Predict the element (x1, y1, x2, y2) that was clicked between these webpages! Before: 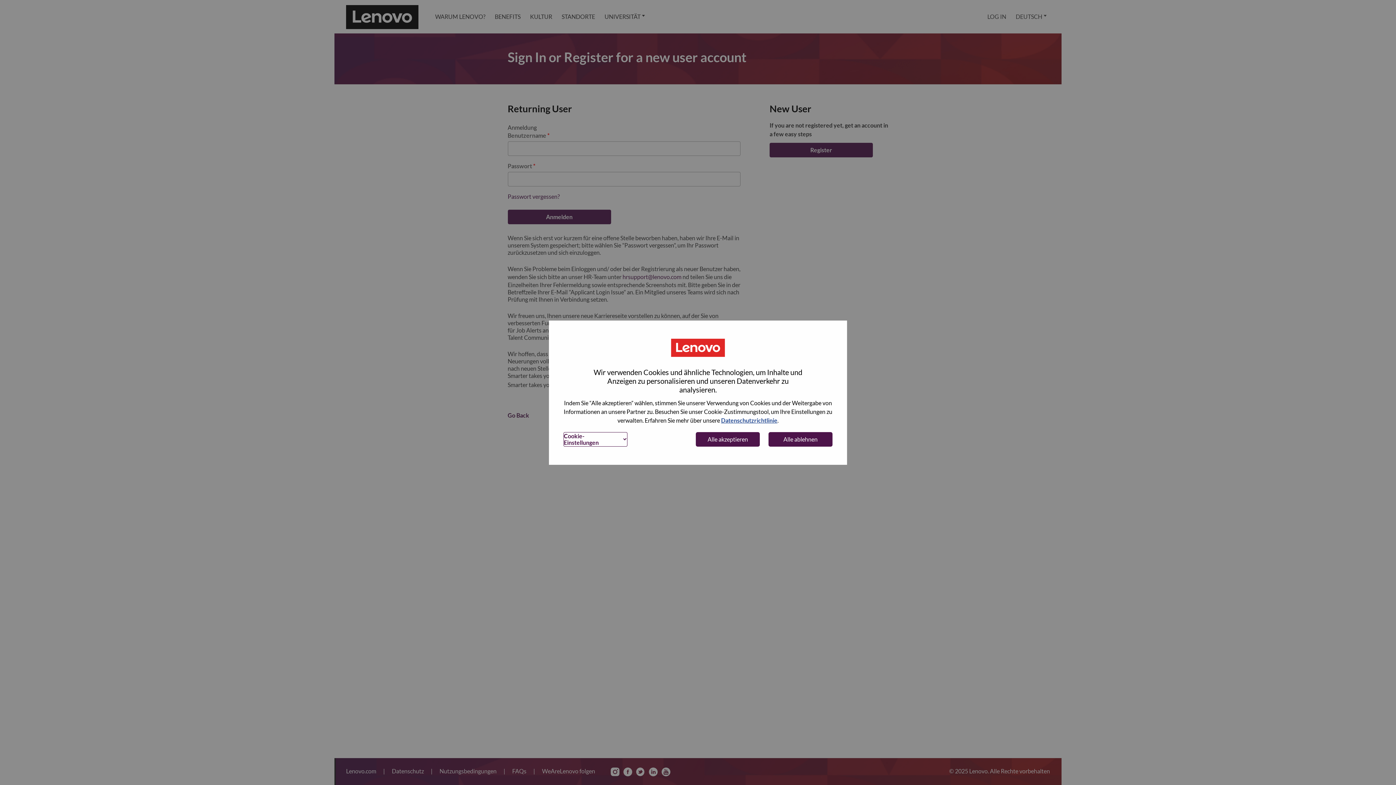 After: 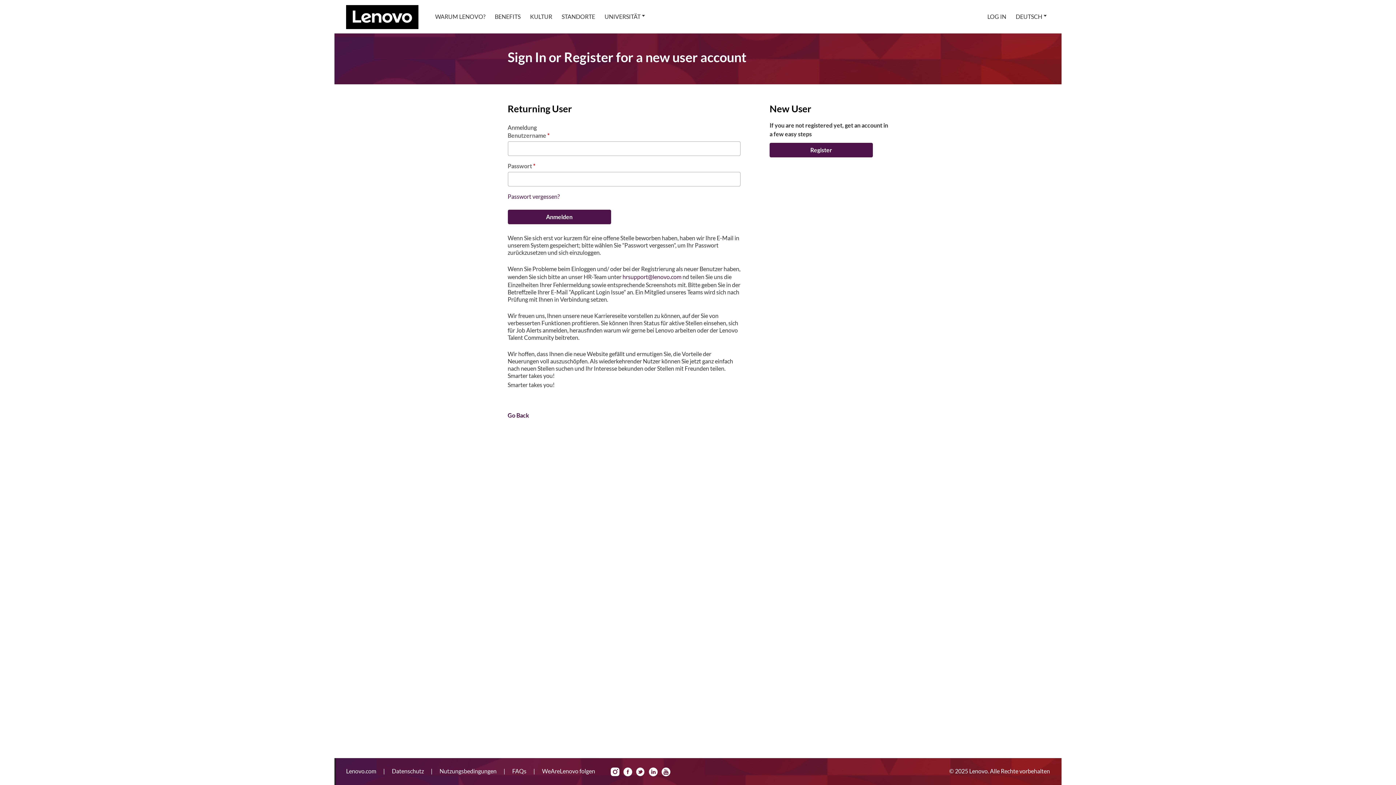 Action: label: Alle akzeptieren bbox: (696, 432, 760, 446)